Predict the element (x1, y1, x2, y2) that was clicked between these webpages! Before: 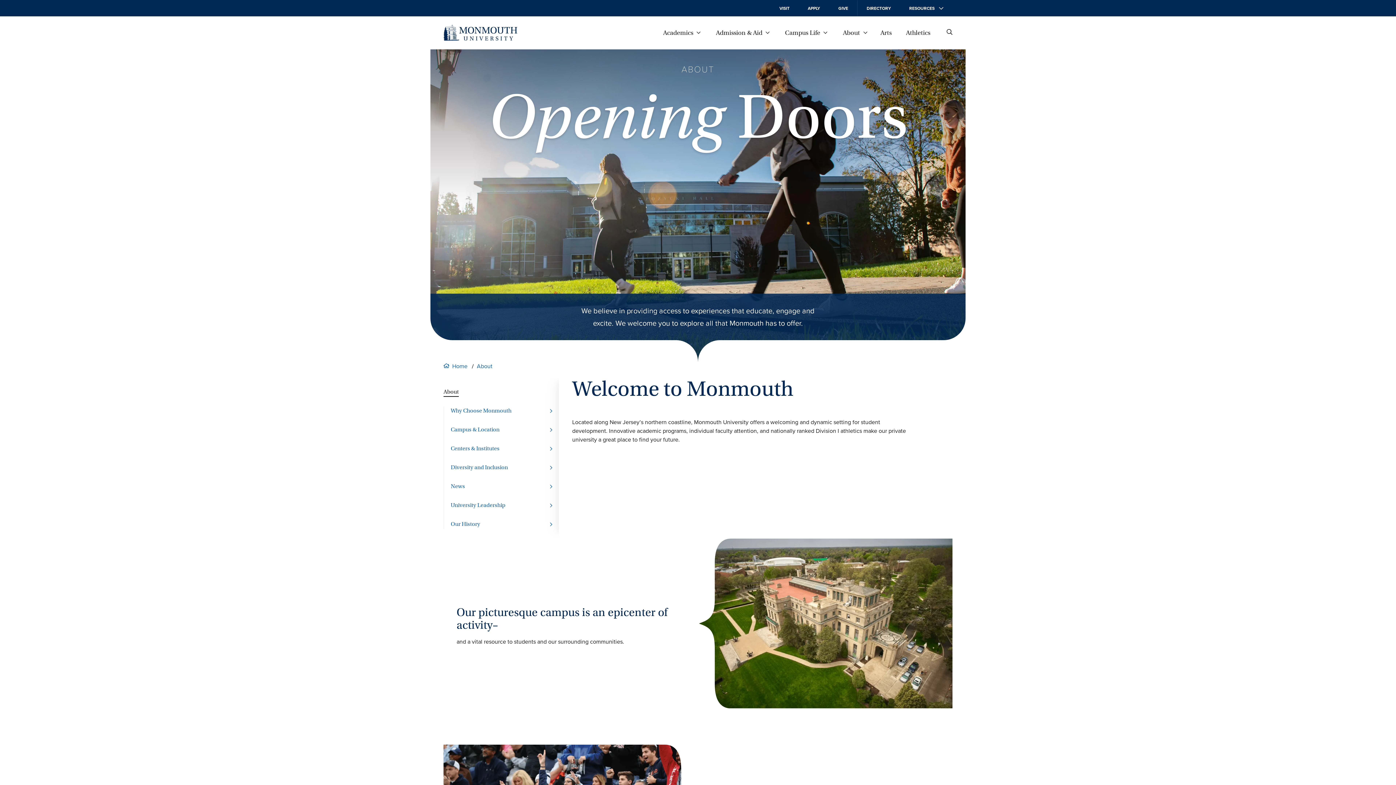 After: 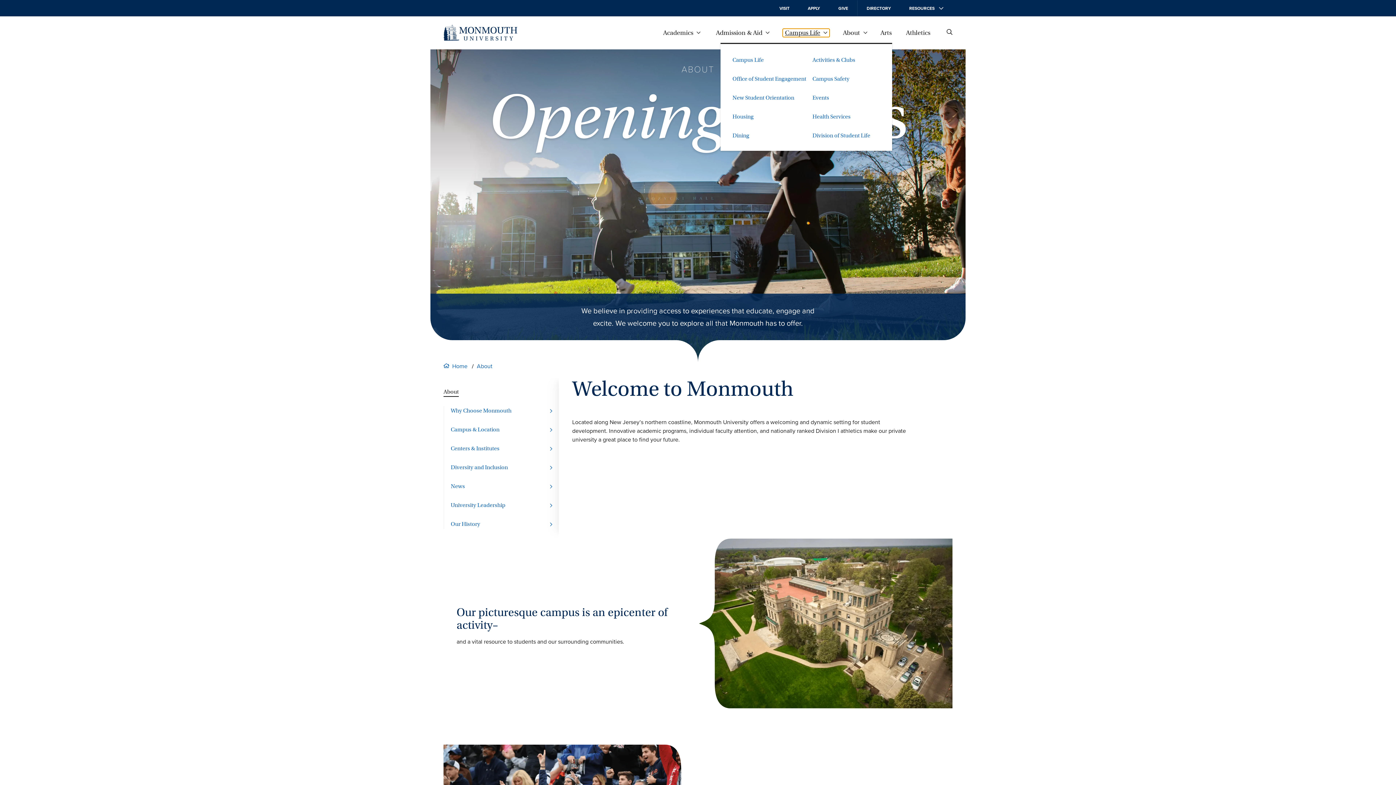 Action: label: Campus Life bbox: (783, 28, 829, 36)